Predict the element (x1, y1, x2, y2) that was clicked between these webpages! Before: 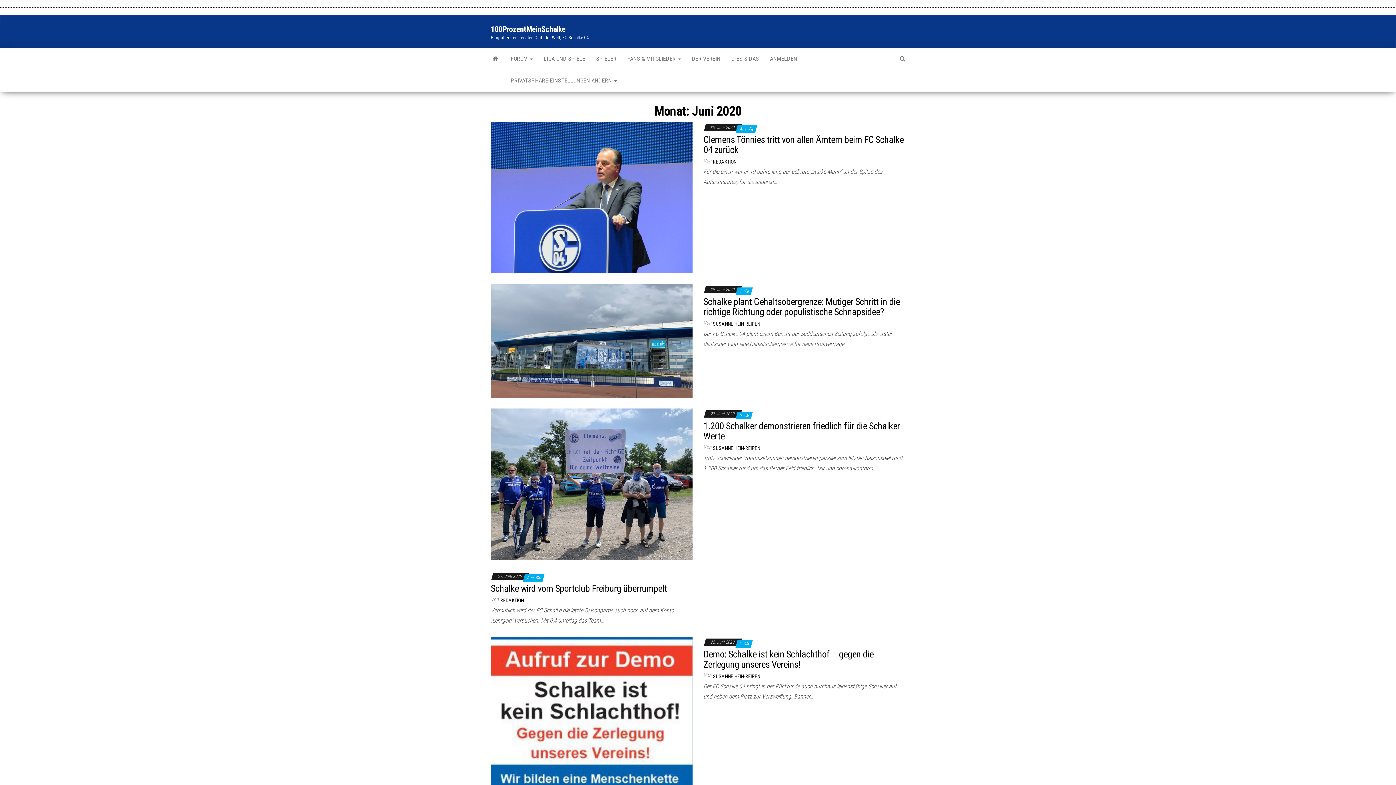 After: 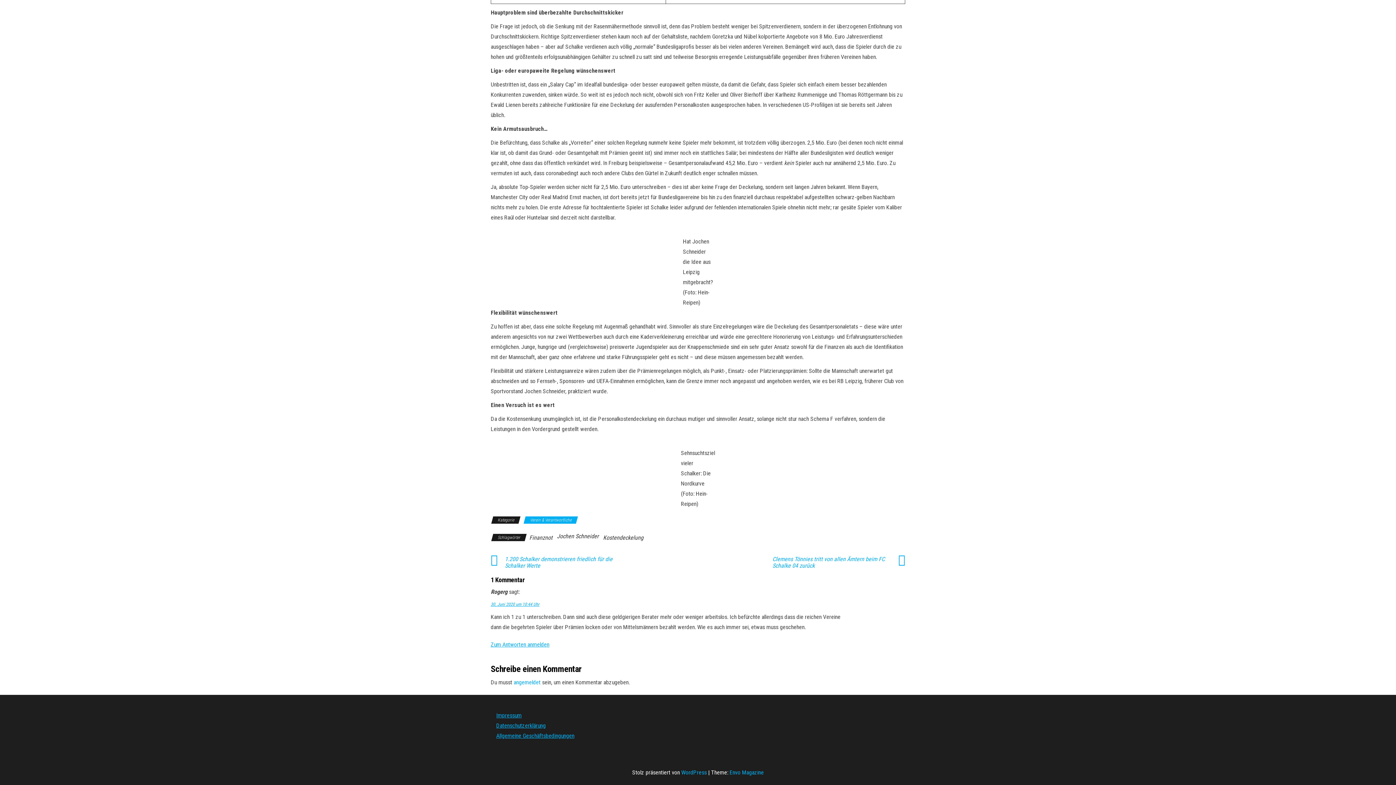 Action: bbox: (739, 288, 742, 293) label: 1 